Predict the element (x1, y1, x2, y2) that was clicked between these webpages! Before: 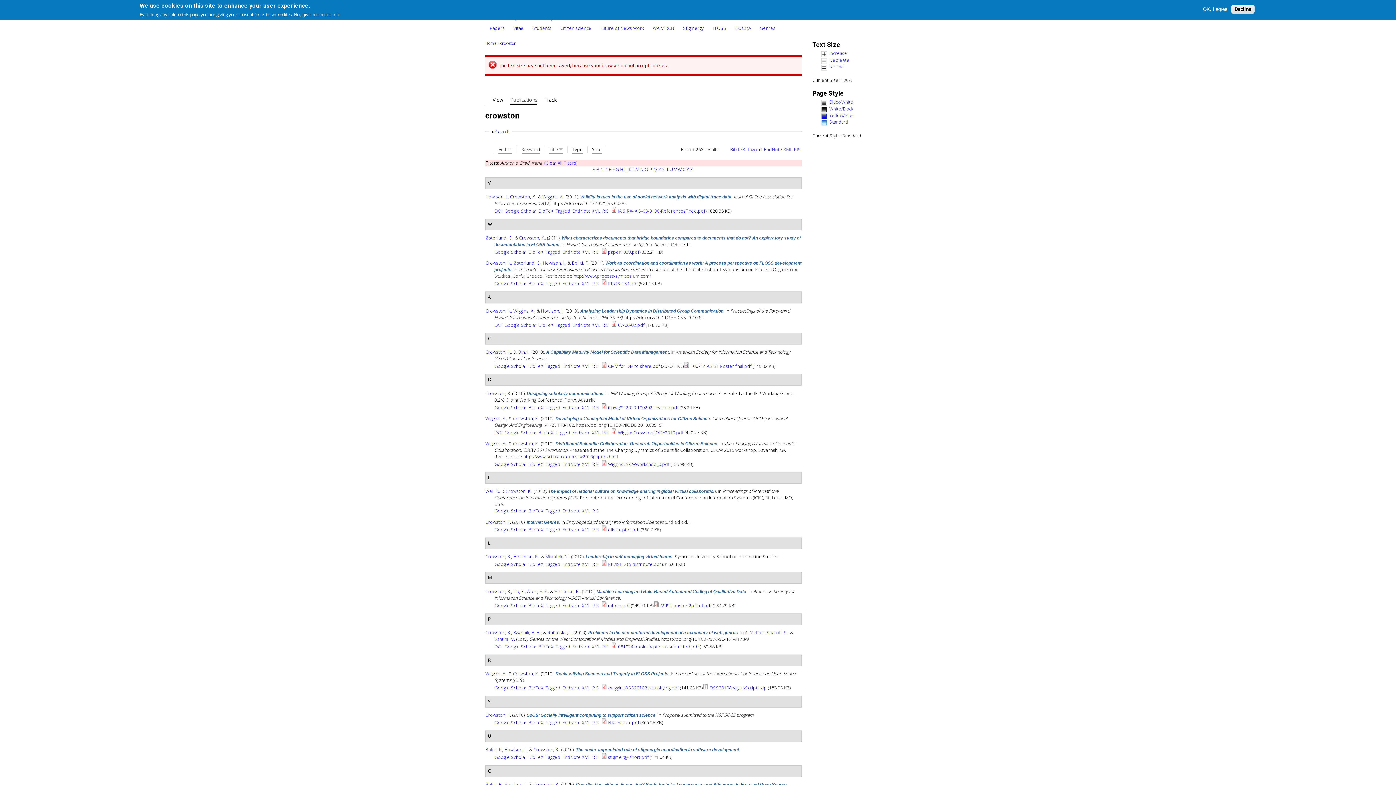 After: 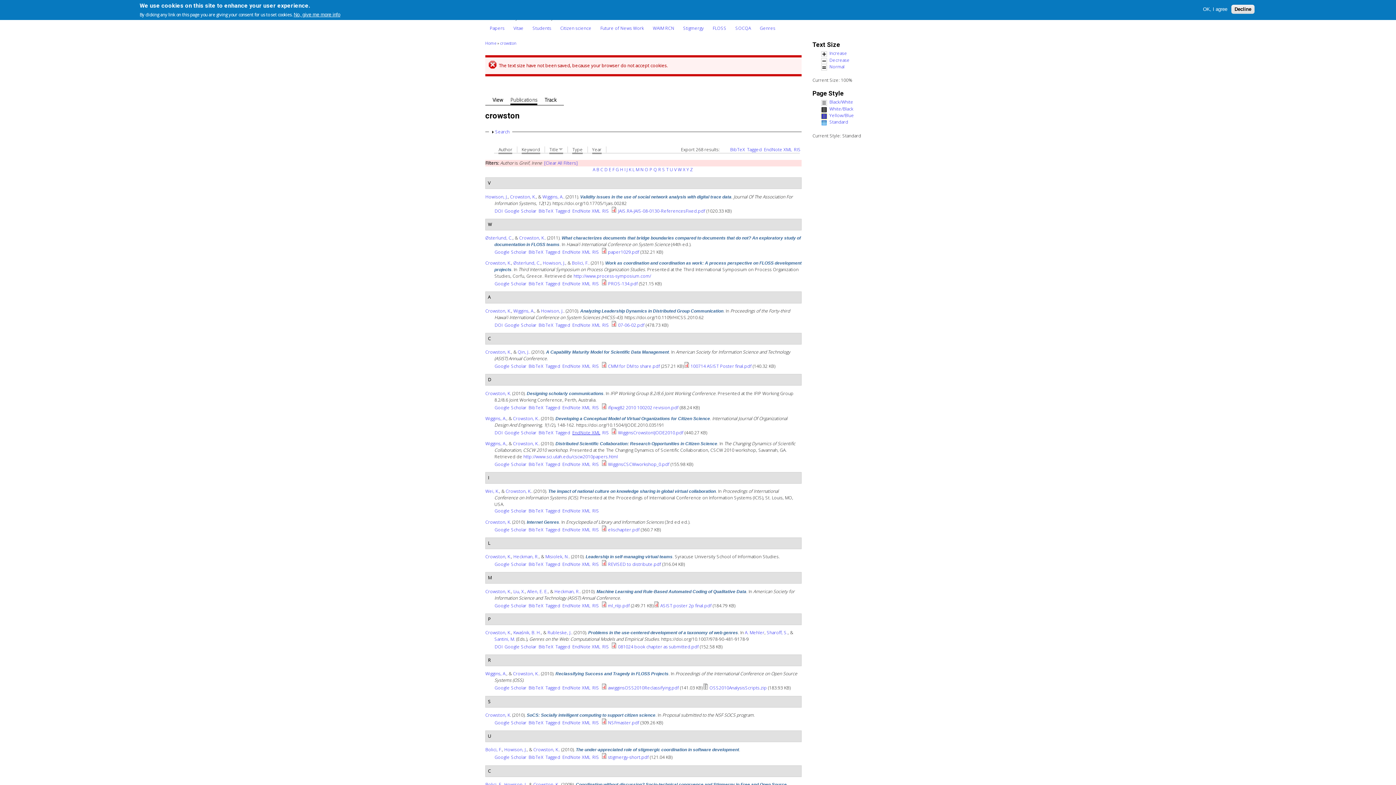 Action: bbox: (572, 429, 600, 435) label: EndNote XML